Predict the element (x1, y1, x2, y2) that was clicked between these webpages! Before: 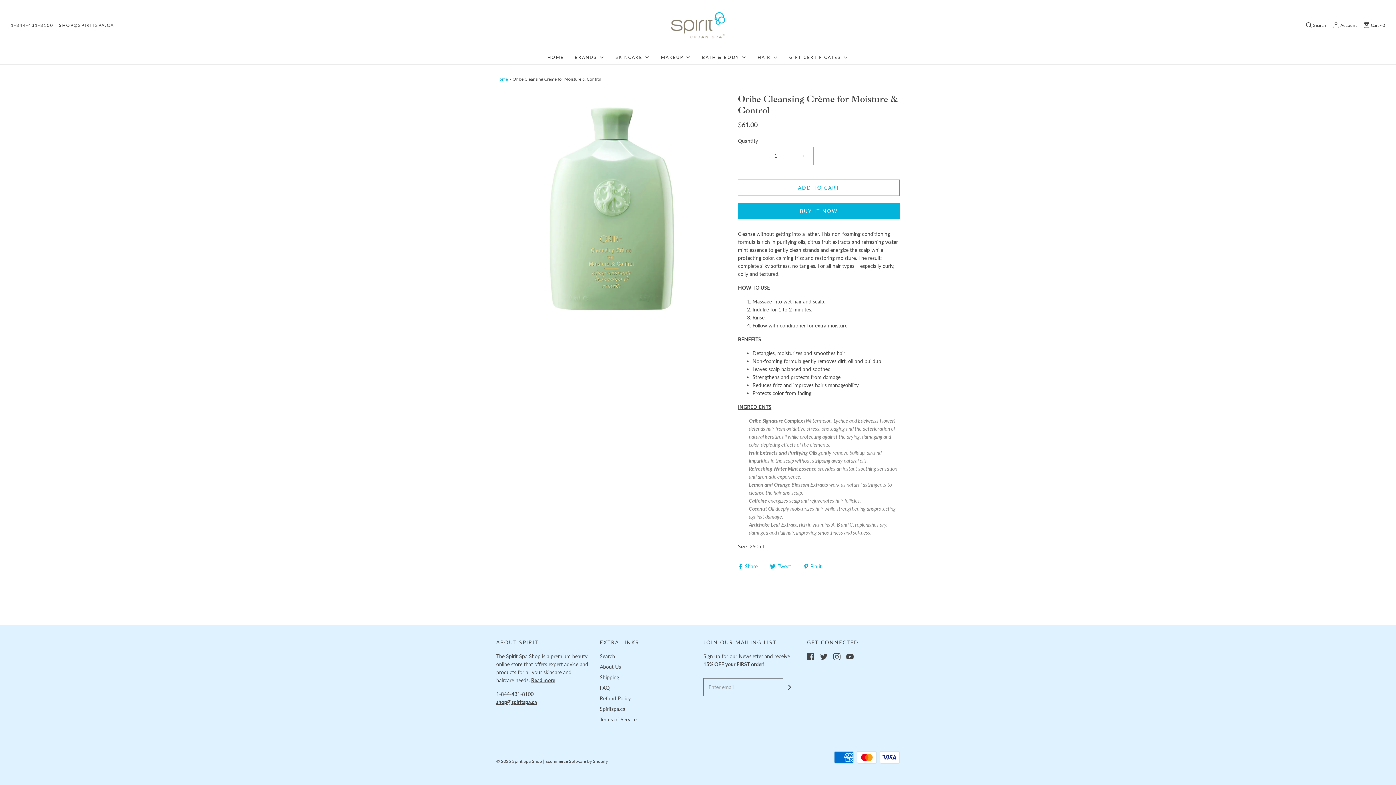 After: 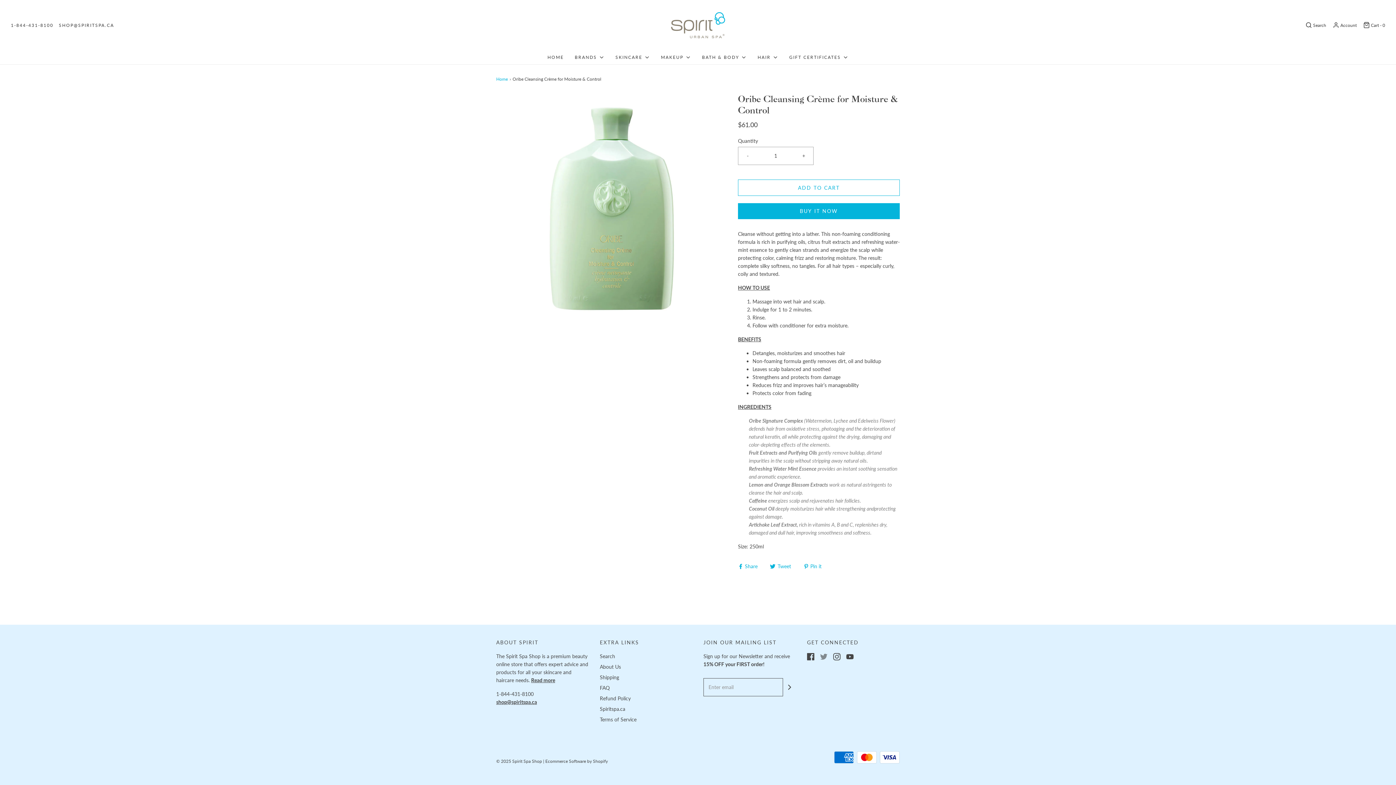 Action: bbox: (820, 652, 827, 660)